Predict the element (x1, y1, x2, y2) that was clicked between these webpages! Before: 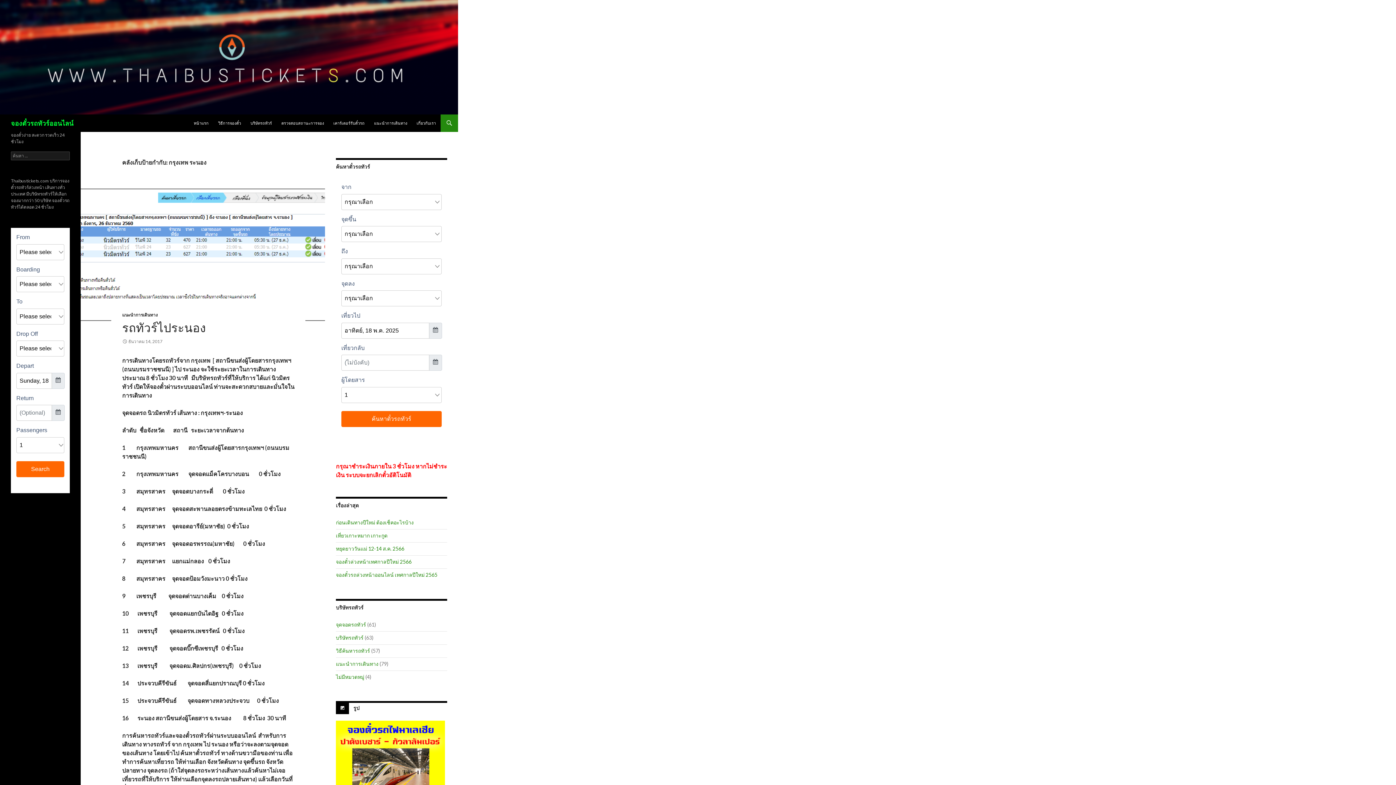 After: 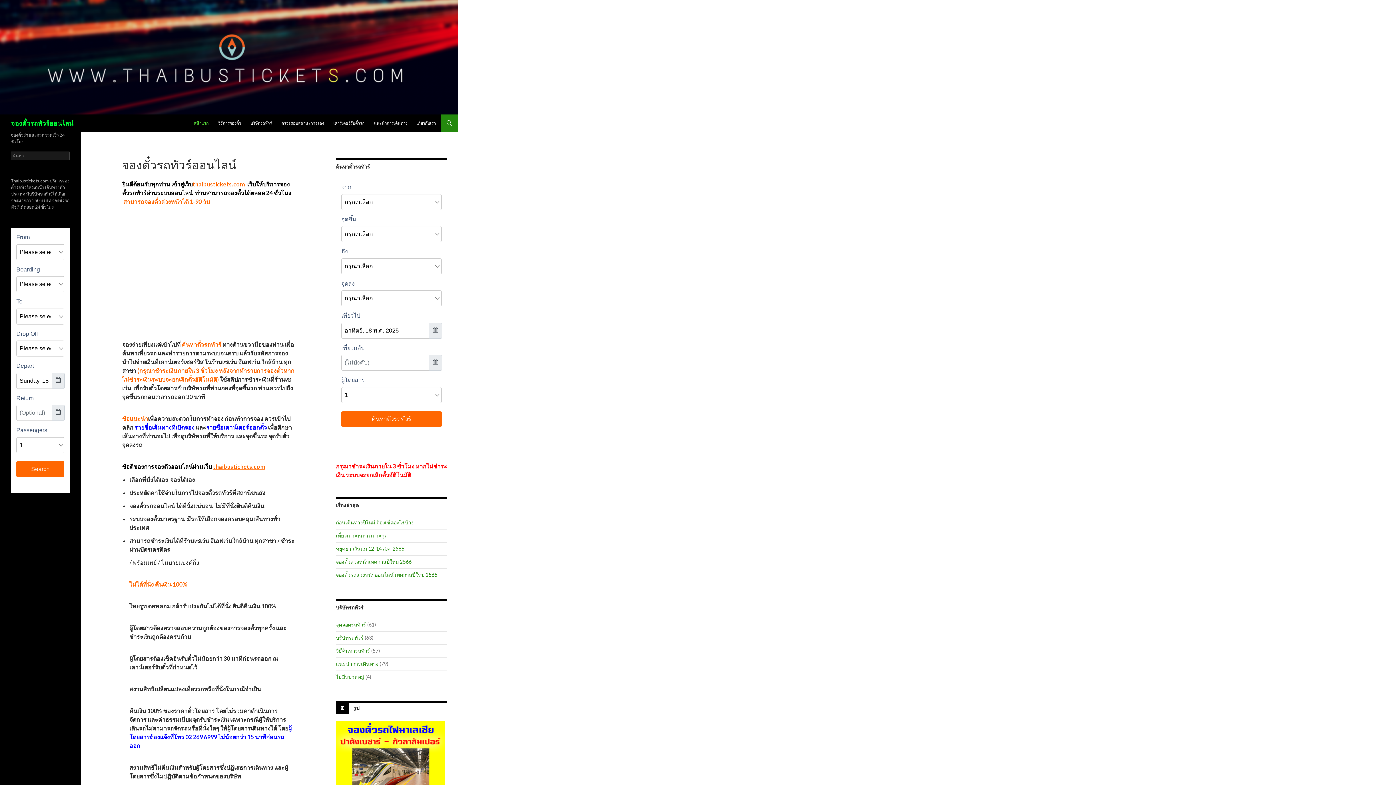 Action: bbox: (0, 52, 458, 59)